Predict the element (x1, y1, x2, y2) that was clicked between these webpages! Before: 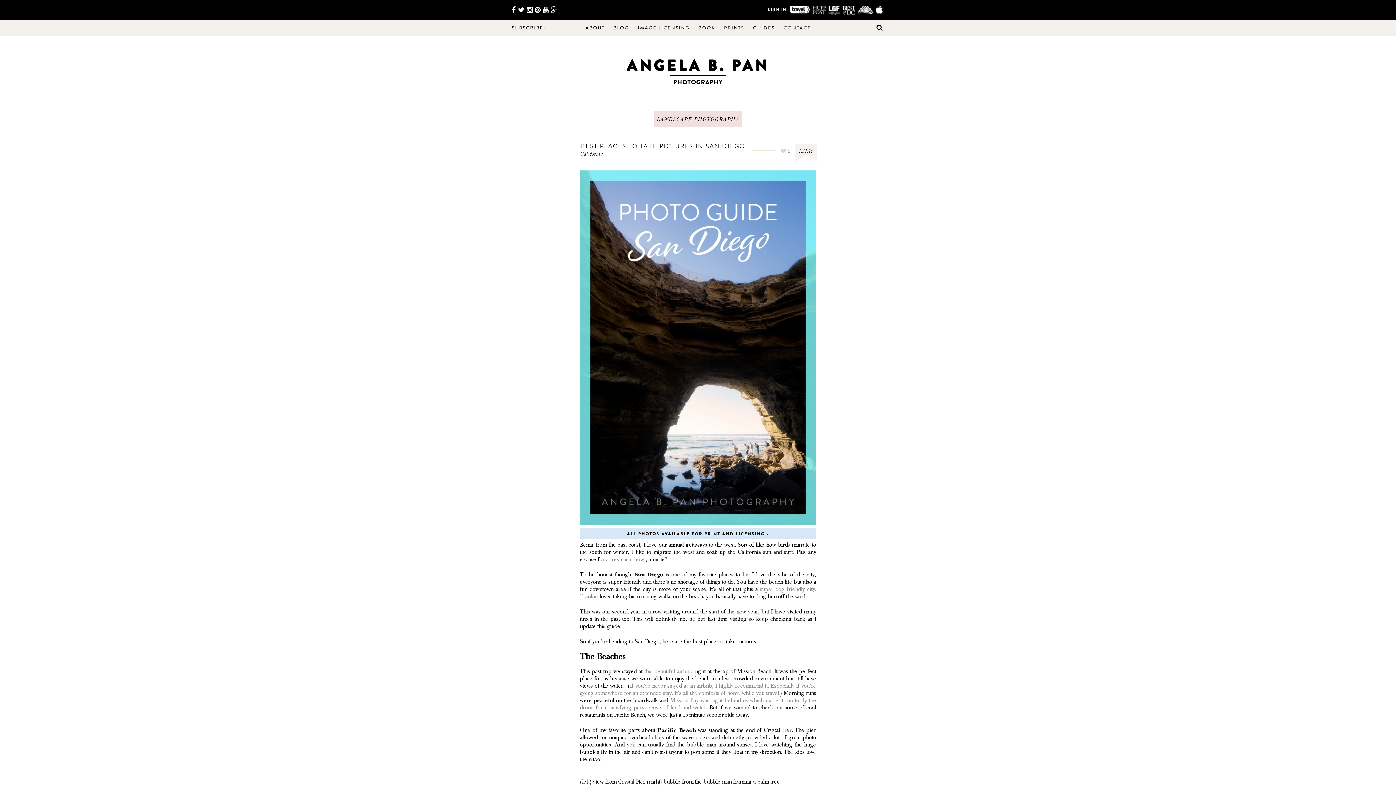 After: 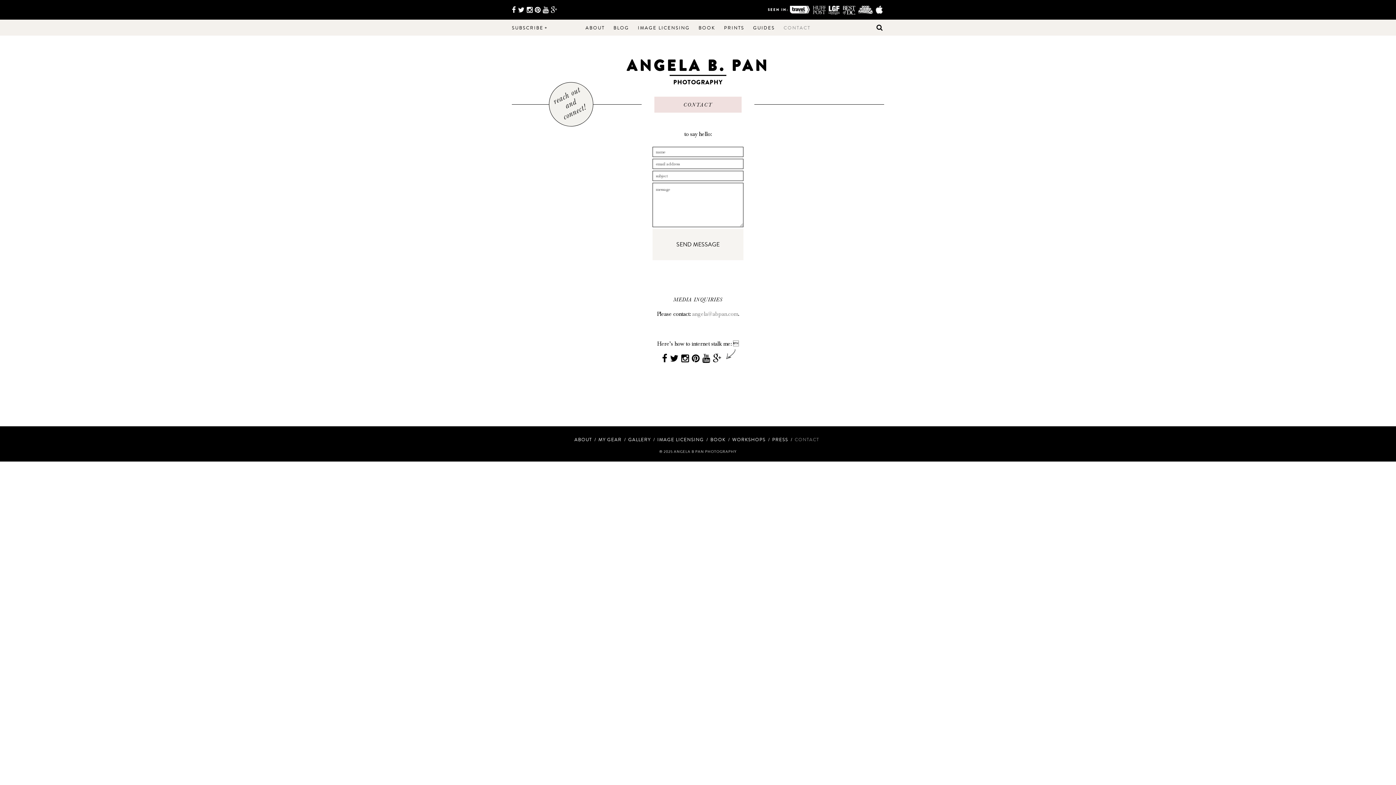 Action: bbox: (783, 24, 810, 31) label: CONTACT